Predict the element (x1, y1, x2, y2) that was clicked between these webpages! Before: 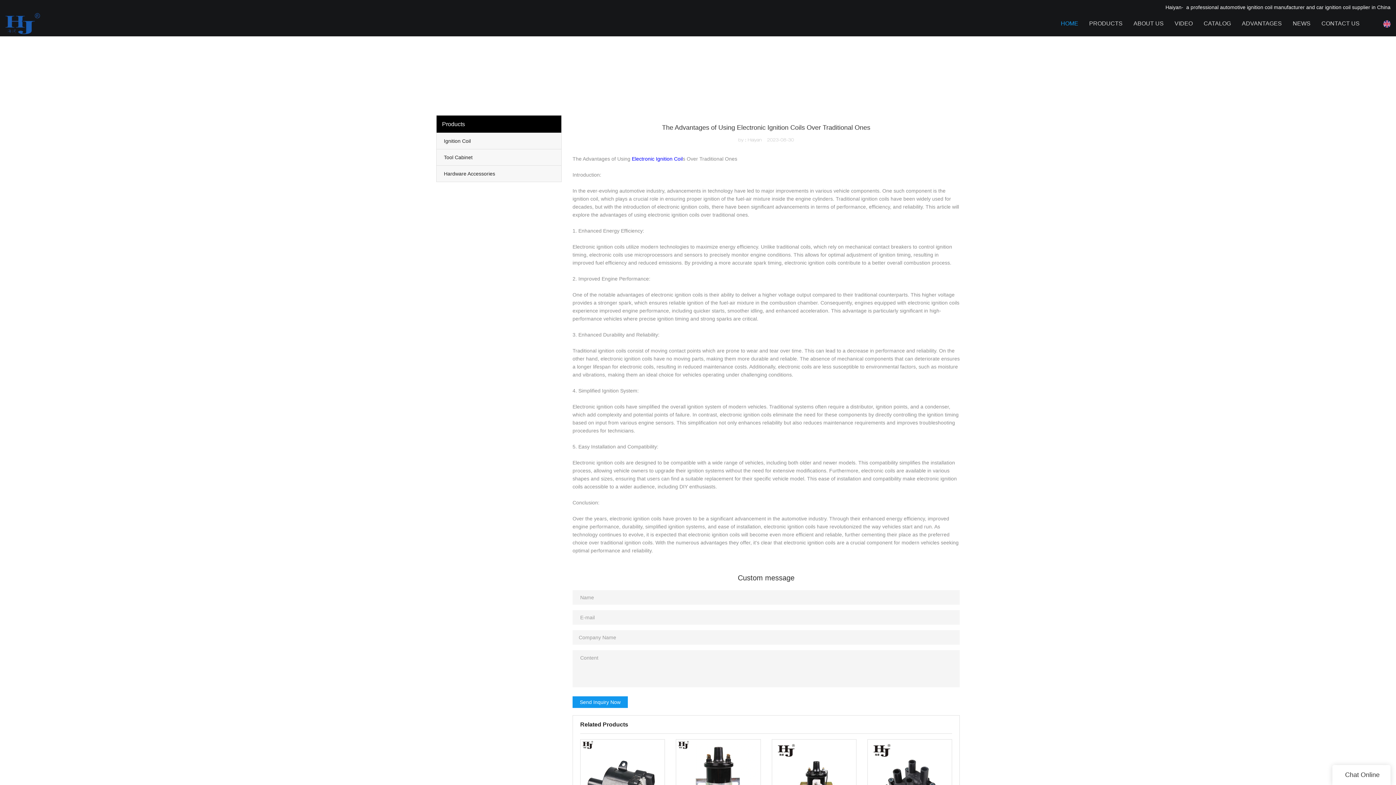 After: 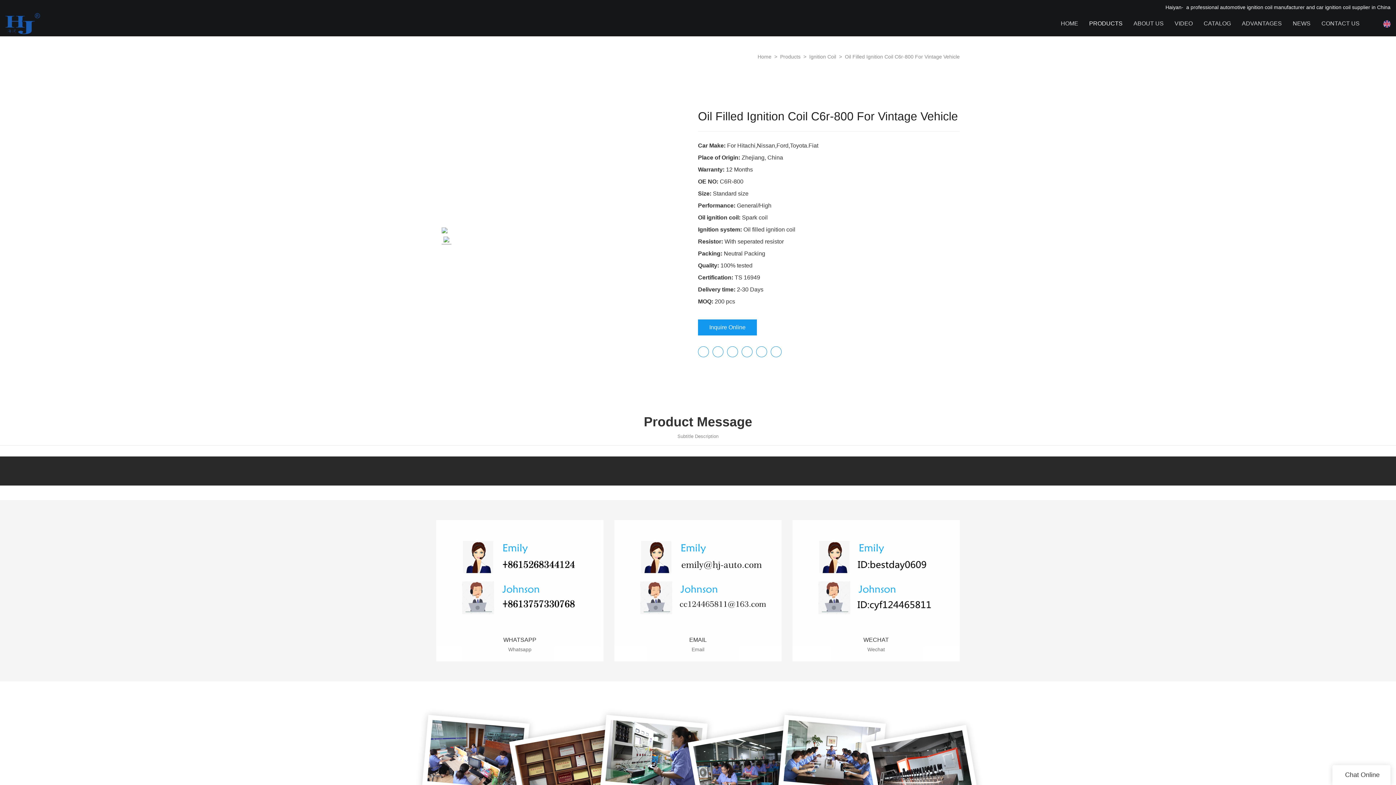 Action: bbox: (632, 156, 682, 161) label: Electronic Ignition Coil